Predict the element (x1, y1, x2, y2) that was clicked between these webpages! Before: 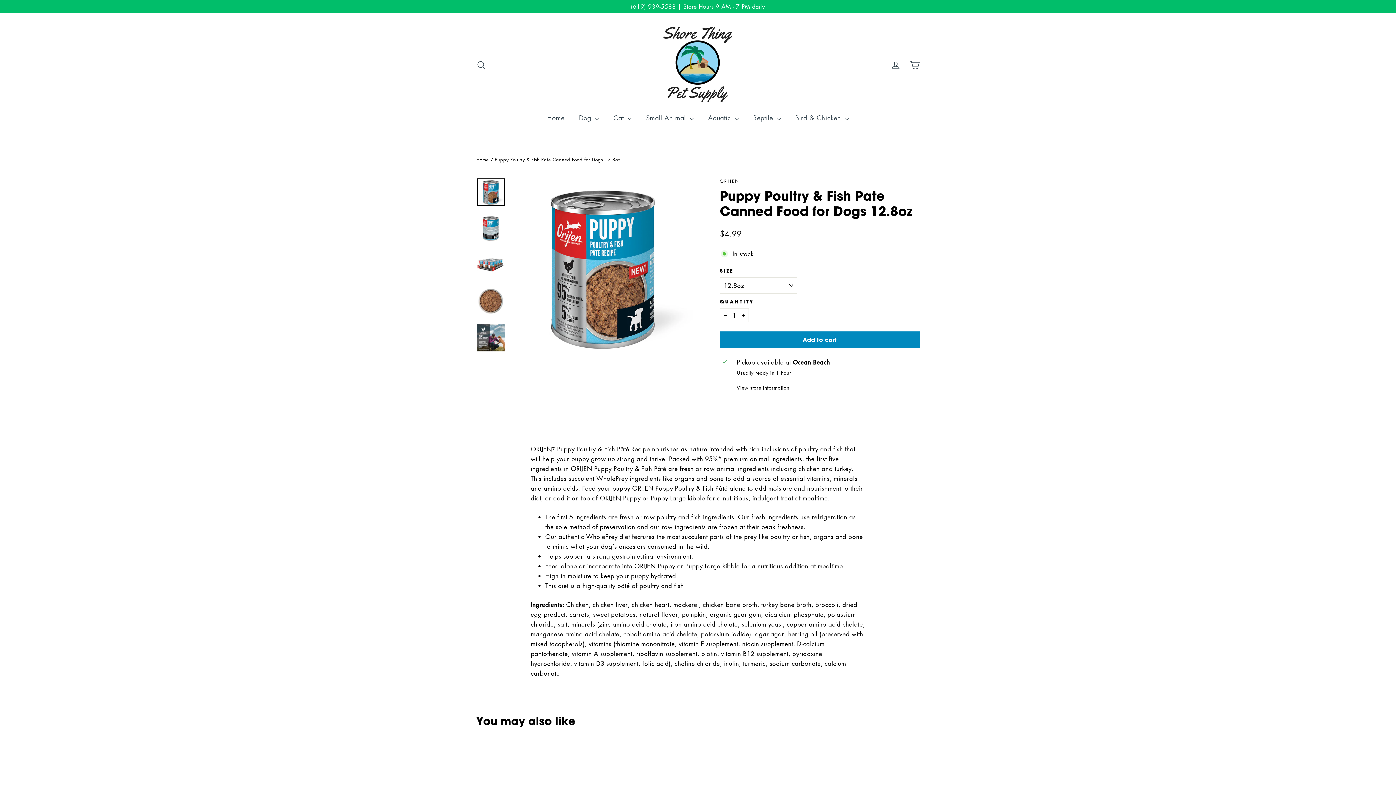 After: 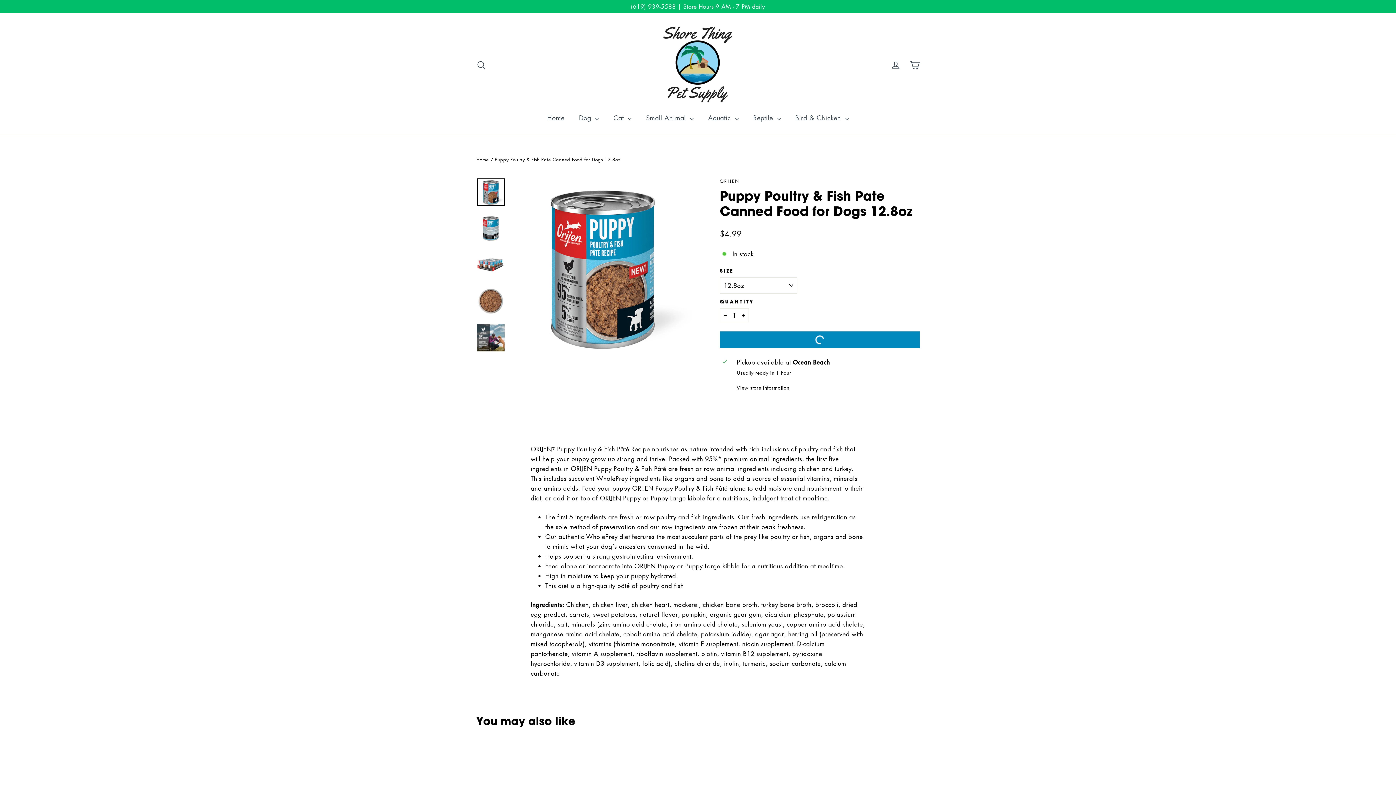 Action: label: Add to cart bbox: (720, 331, 920, 348)